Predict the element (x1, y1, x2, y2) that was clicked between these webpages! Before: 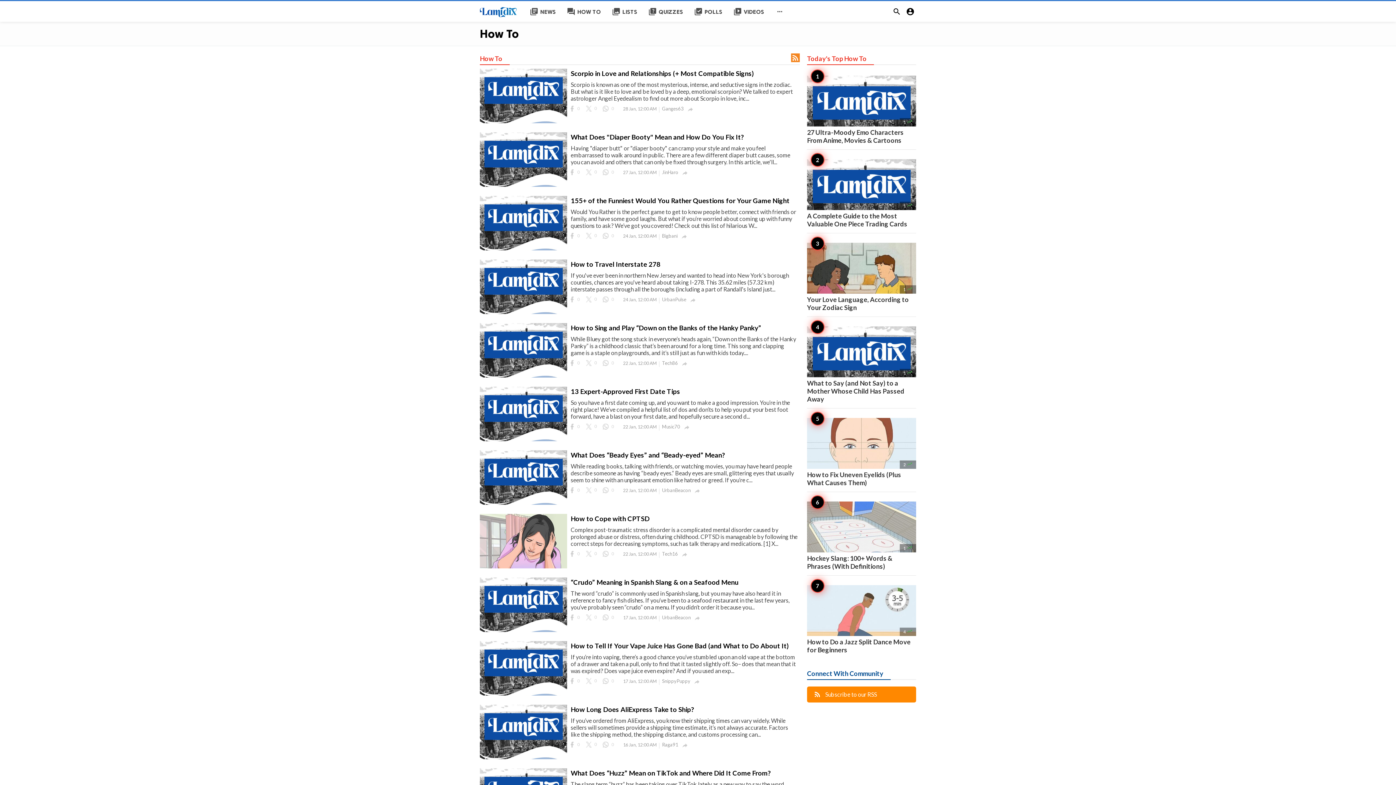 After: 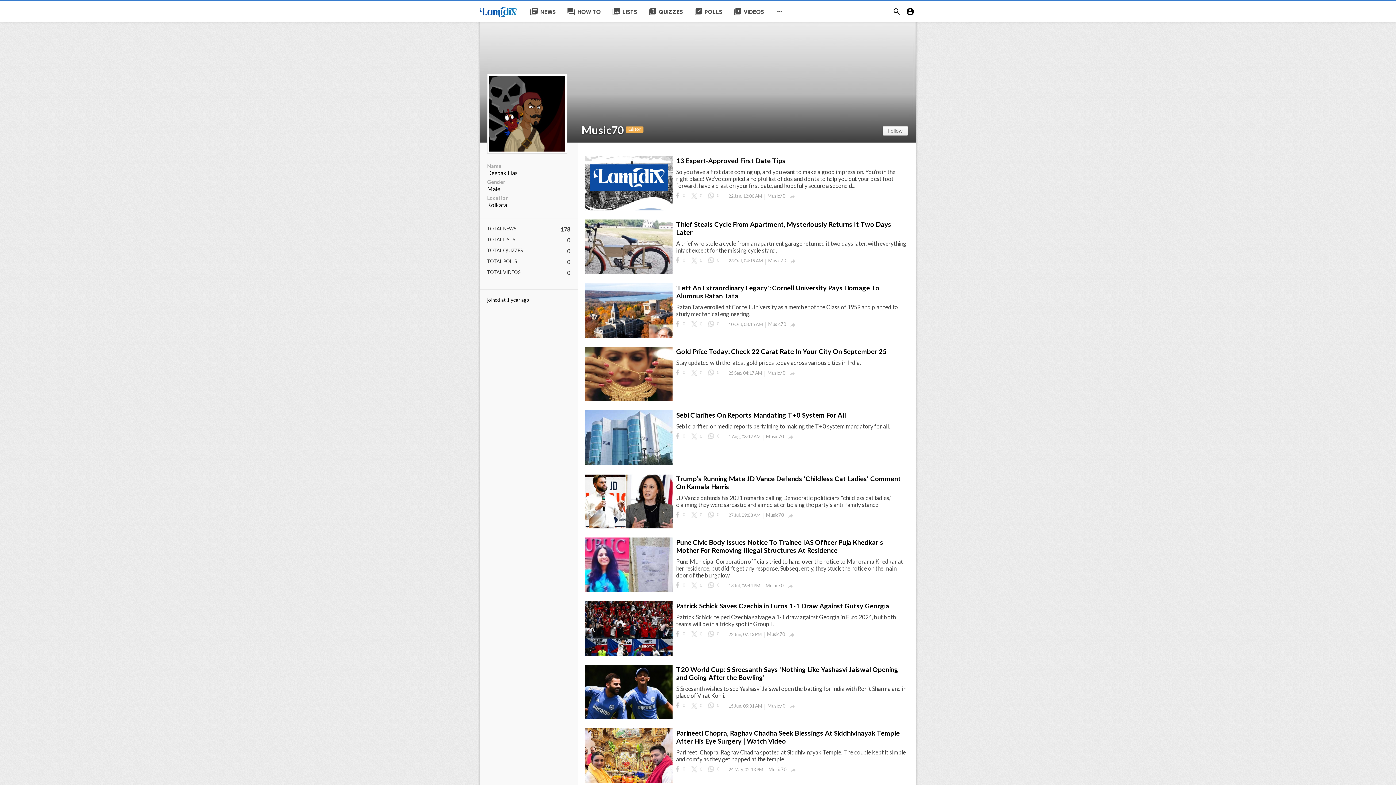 Action: bbox: (662, 423, 684, 430) label: Music70